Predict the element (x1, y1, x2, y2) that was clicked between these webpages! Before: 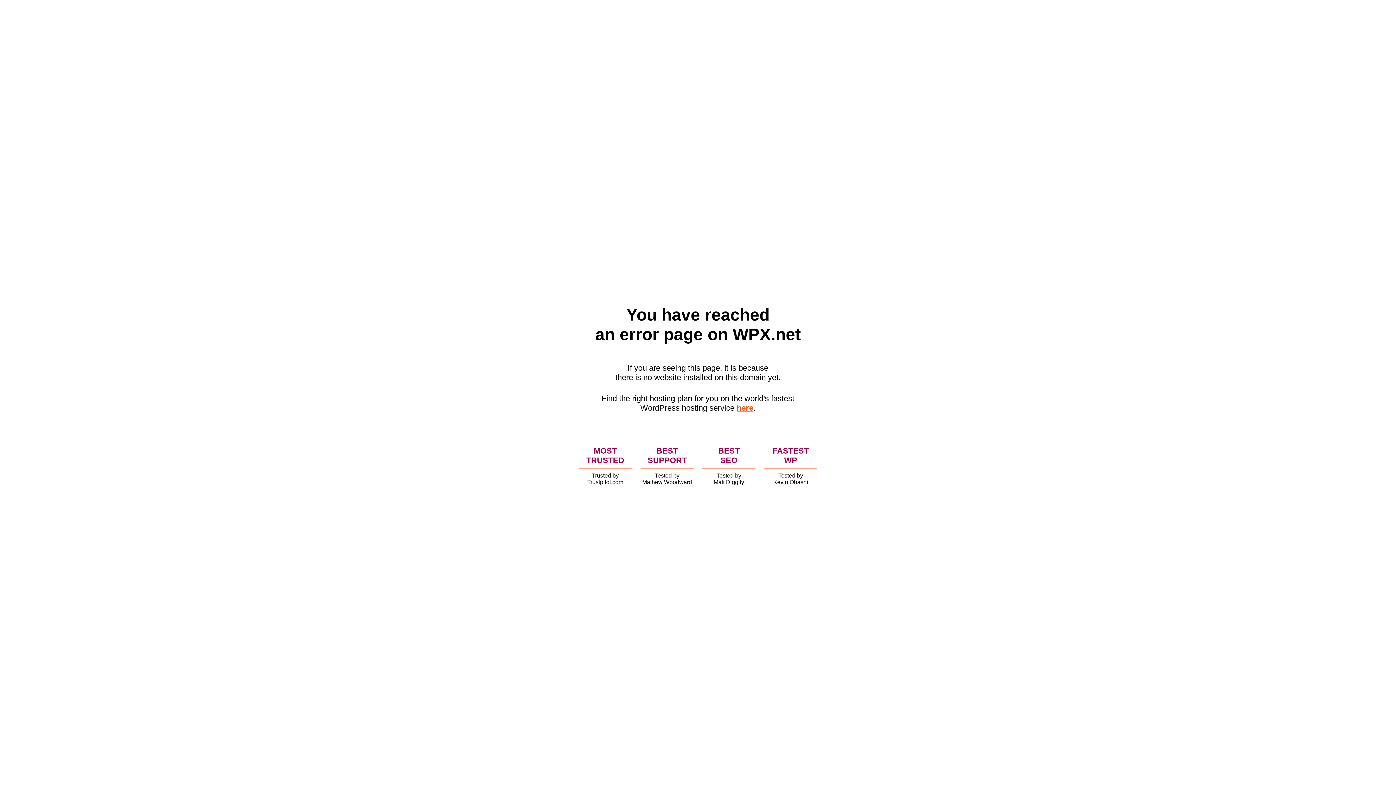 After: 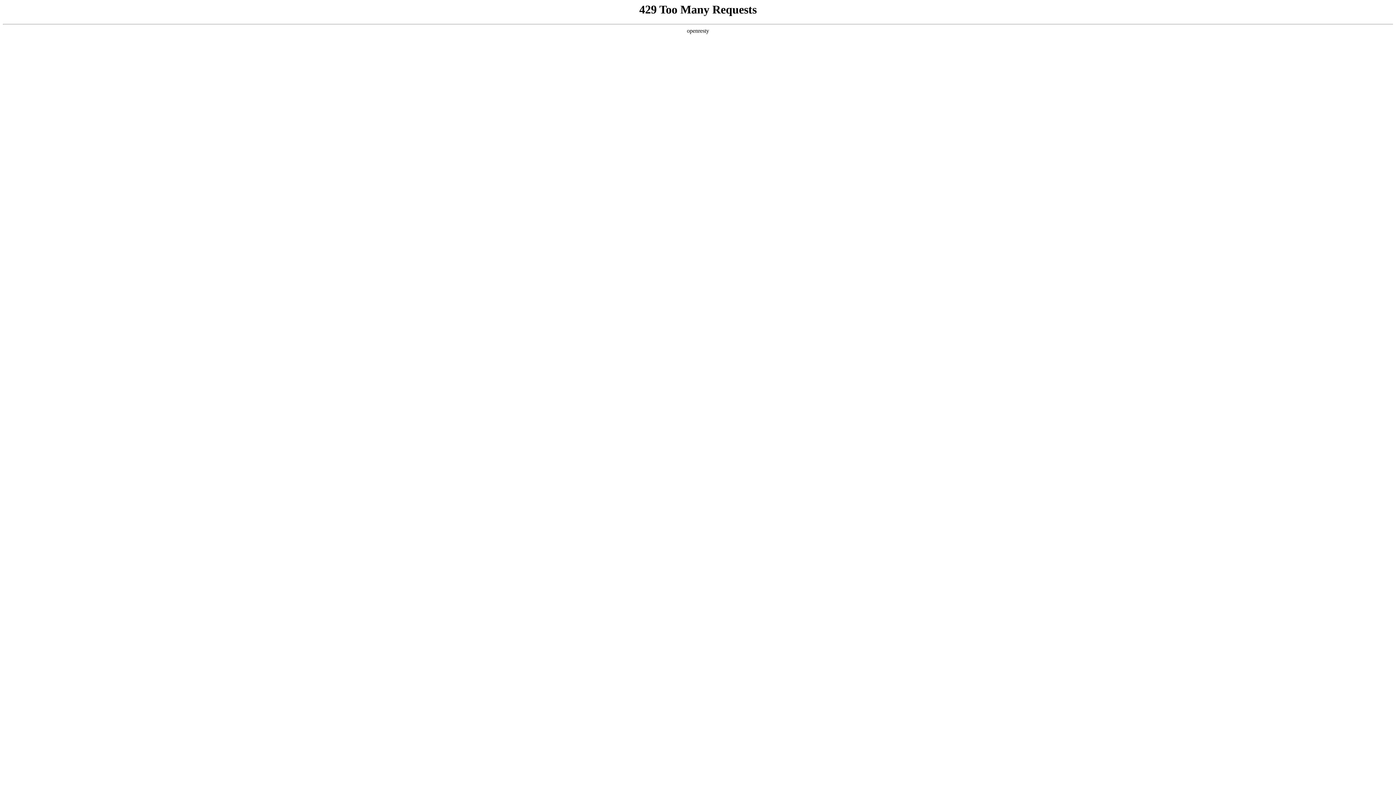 Action: label: here bbox: (736, 403, 753, 412)